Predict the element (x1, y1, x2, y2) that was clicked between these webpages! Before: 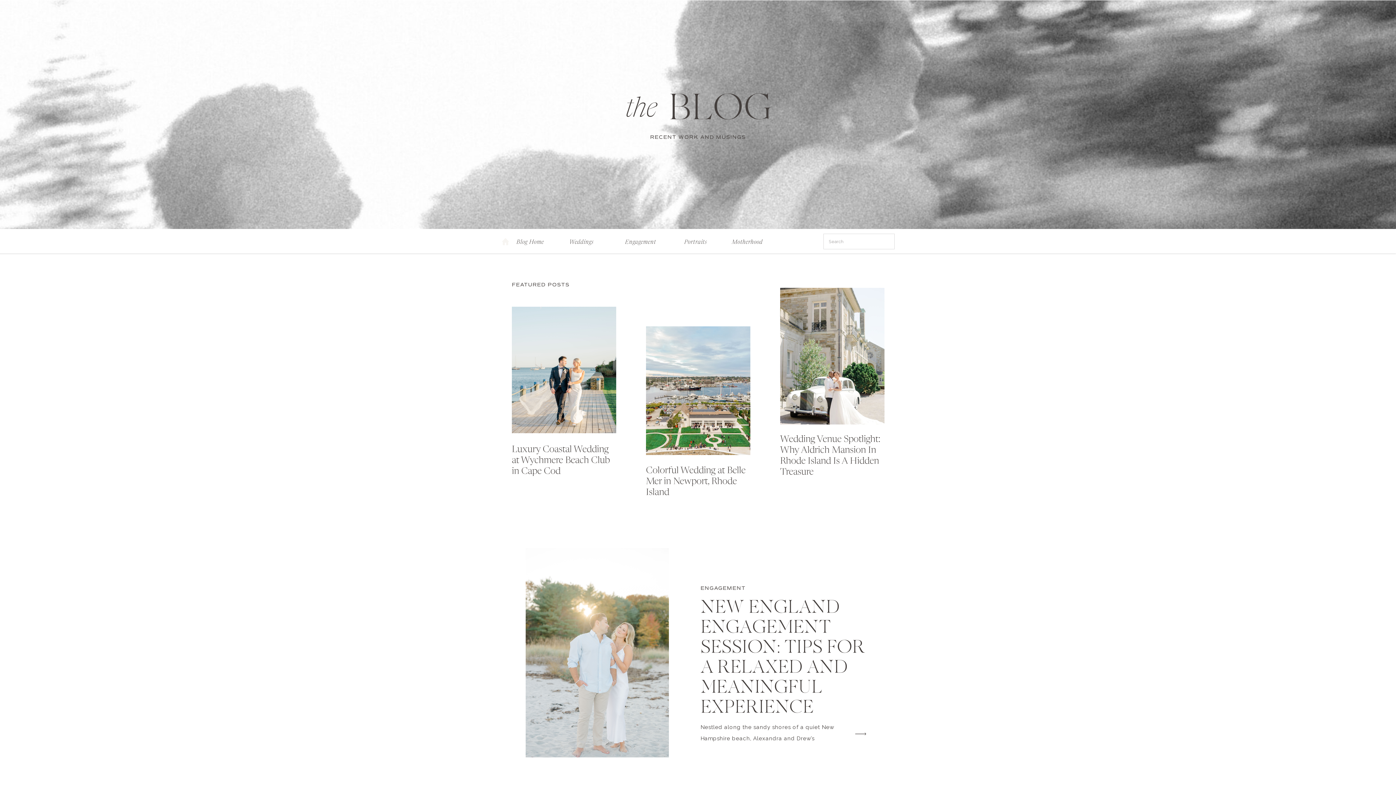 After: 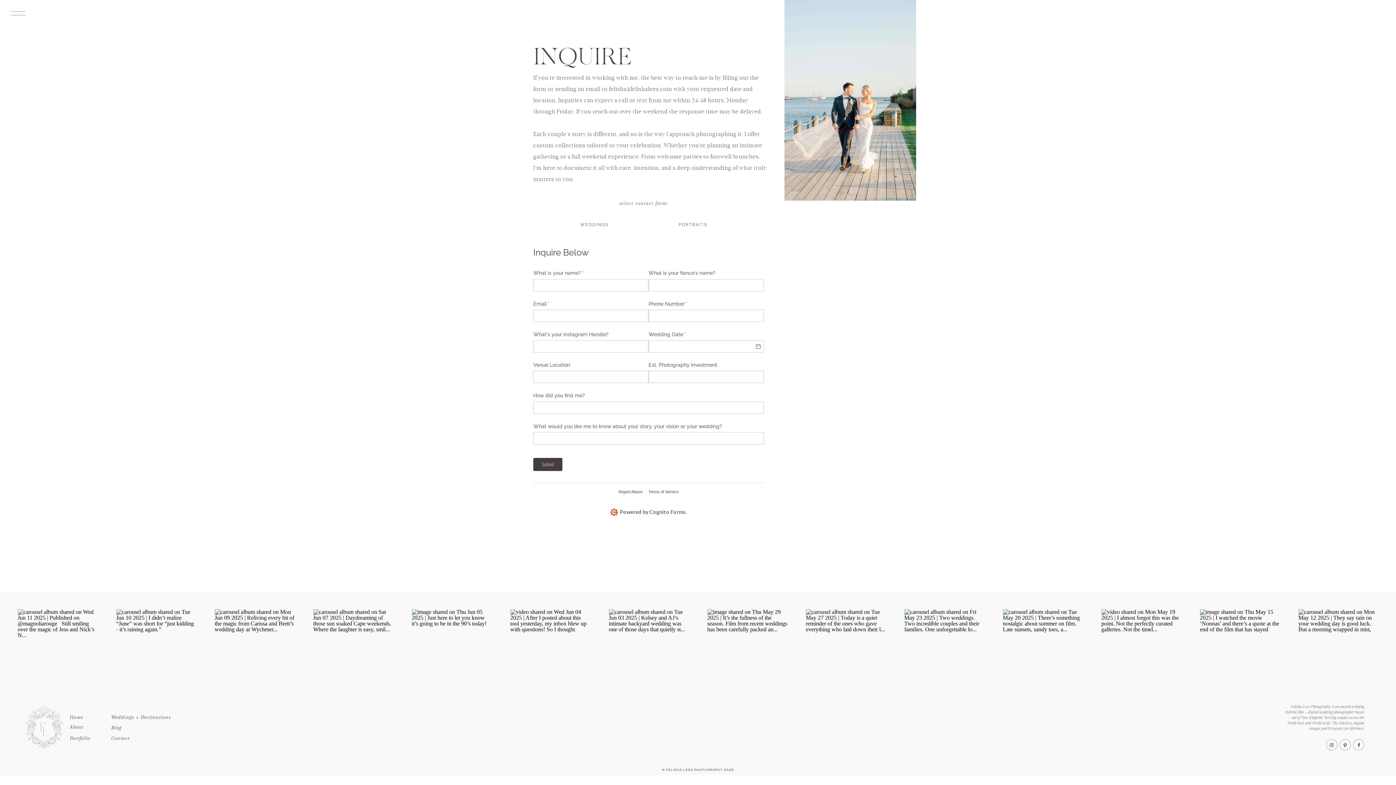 Action: label: Contact bbox: (283, 11, 305, 18)